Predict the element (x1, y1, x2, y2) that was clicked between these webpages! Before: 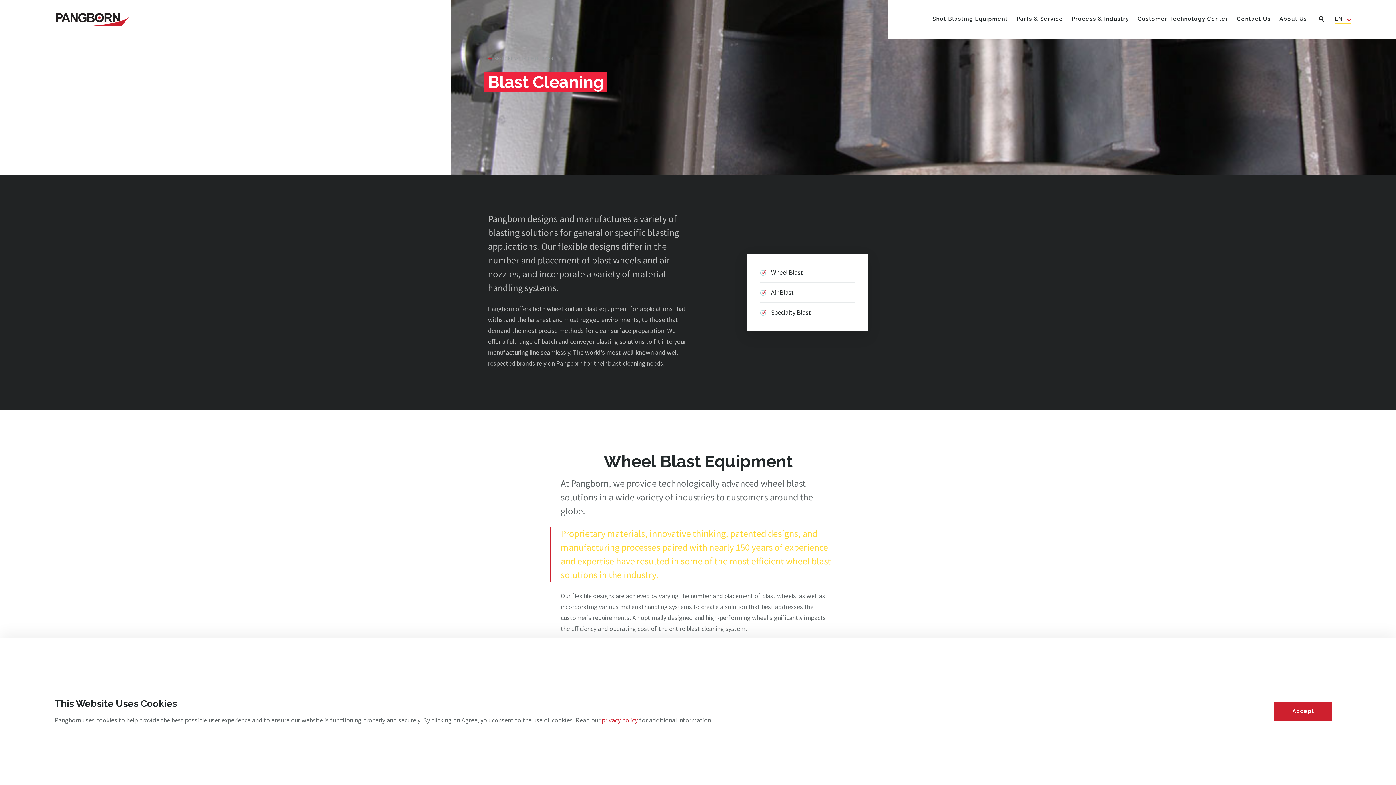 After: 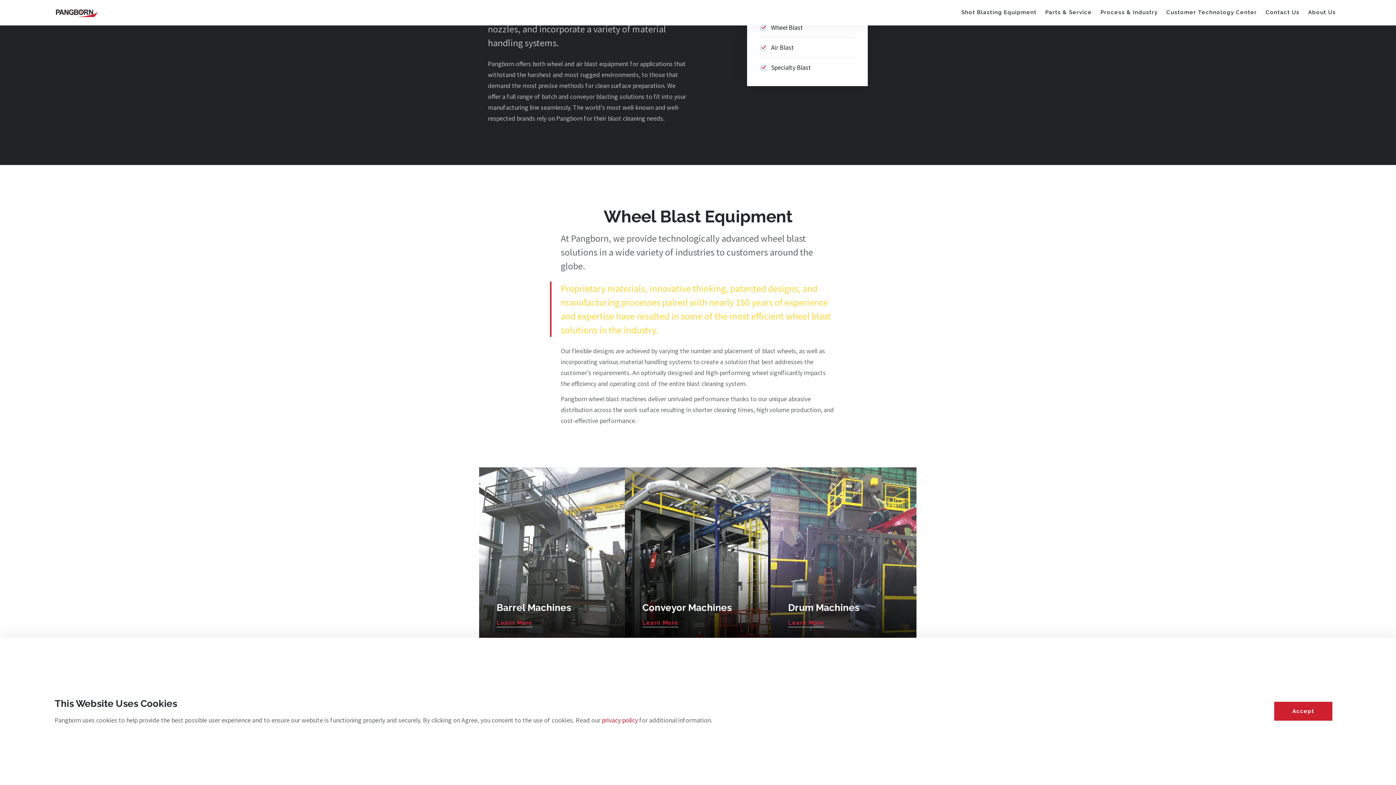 Action: bbox: (771, 268, 803, 277) label: Wheel Blast